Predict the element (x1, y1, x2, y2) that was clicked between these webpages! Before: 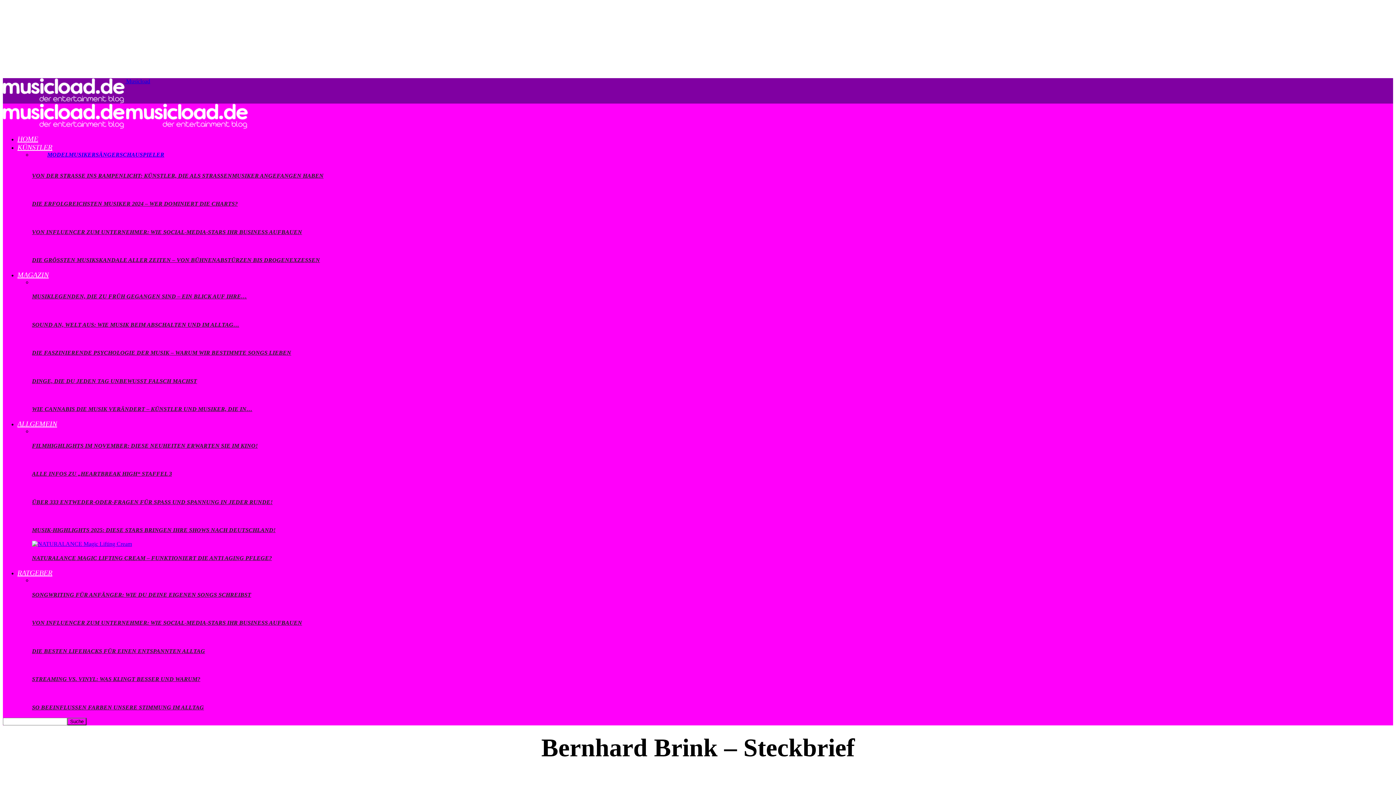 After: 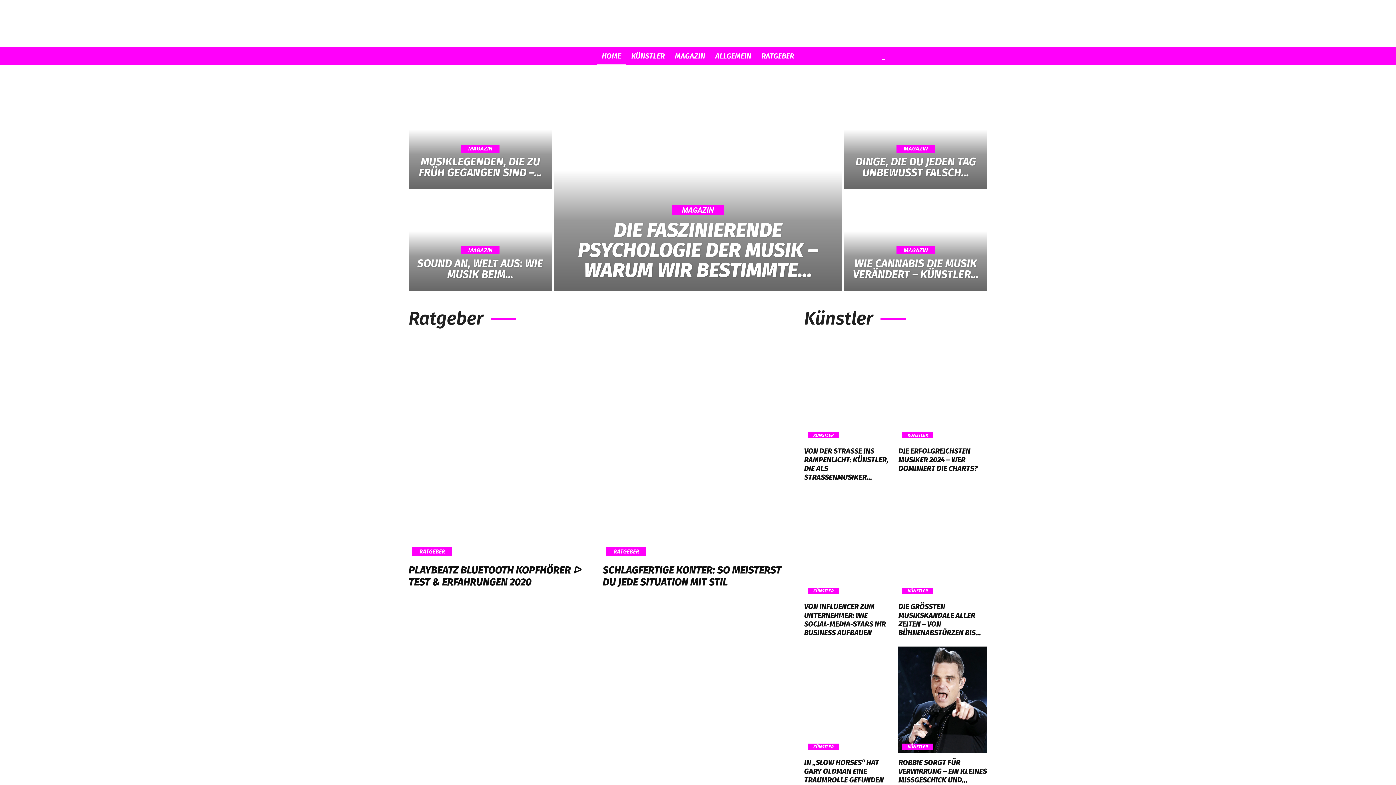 Action: bbox: (17, 134, 38, 142) label: HOME